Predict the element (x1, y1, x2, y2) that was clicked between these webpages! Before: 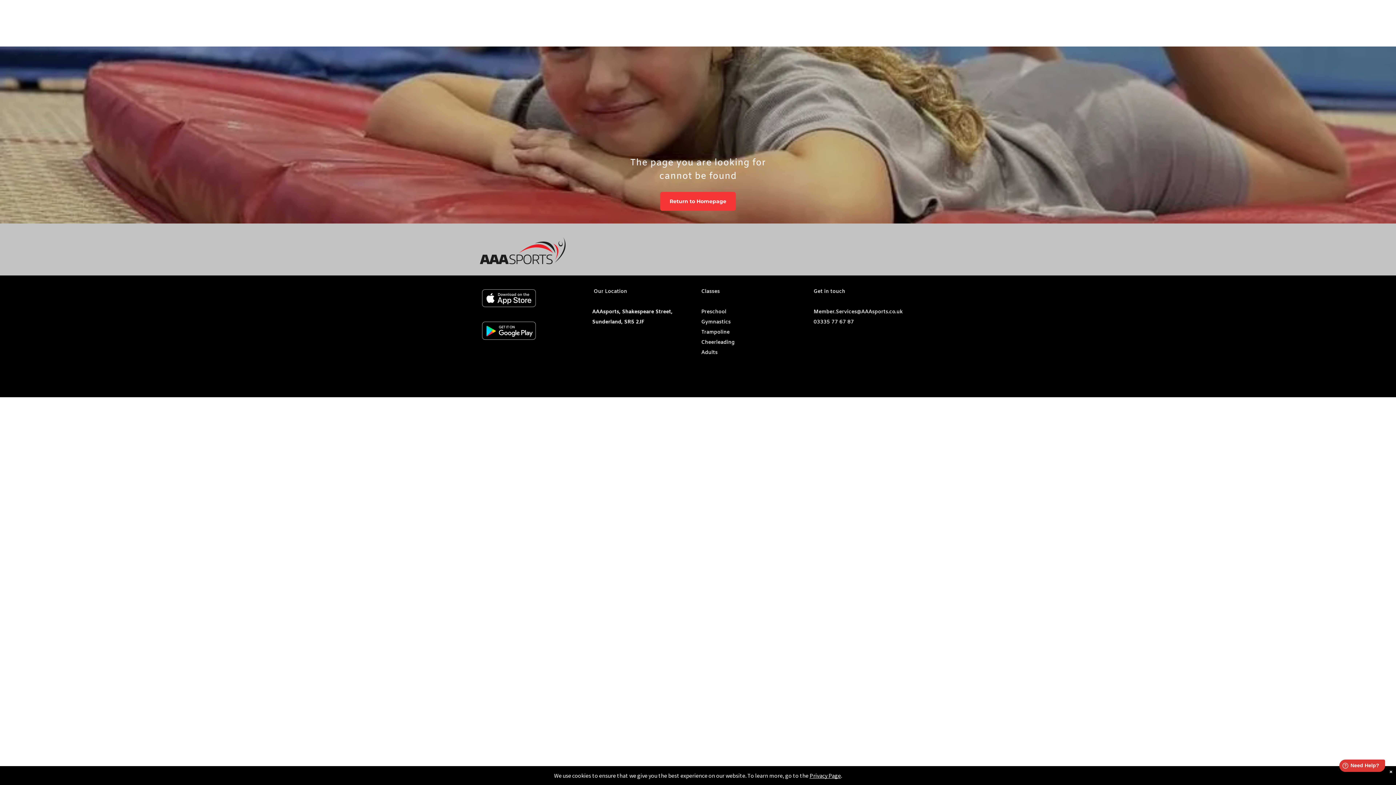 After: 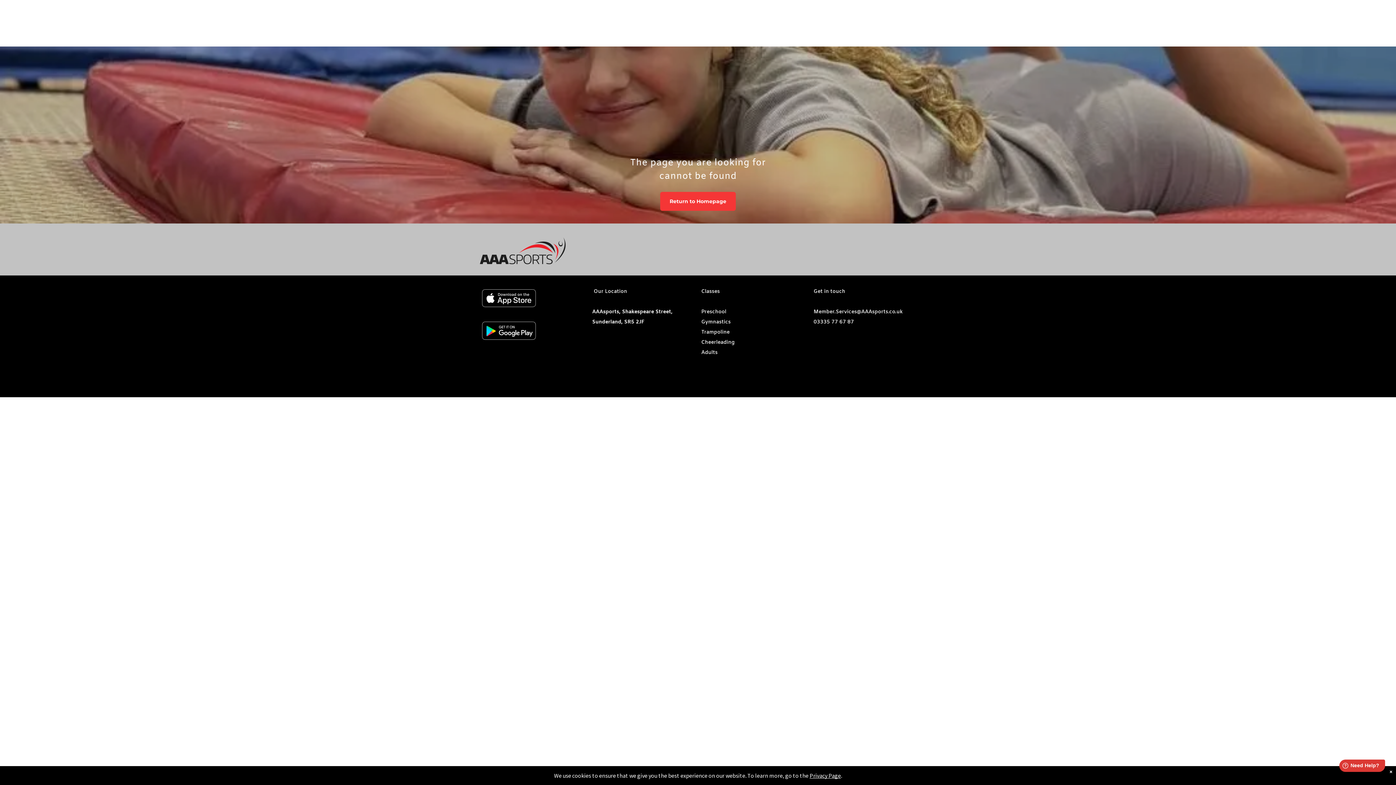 Action: bbox: (481, 321, 536, 340) label:  